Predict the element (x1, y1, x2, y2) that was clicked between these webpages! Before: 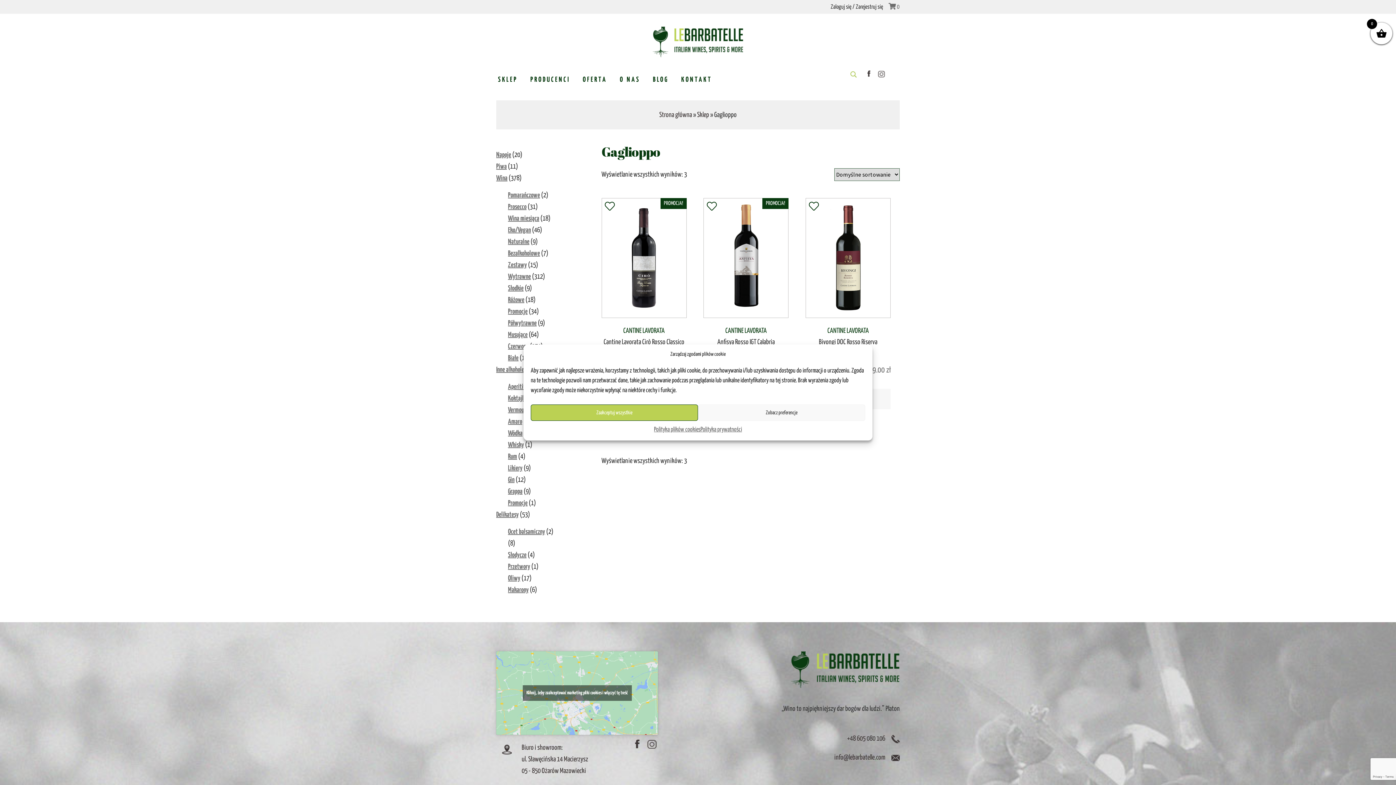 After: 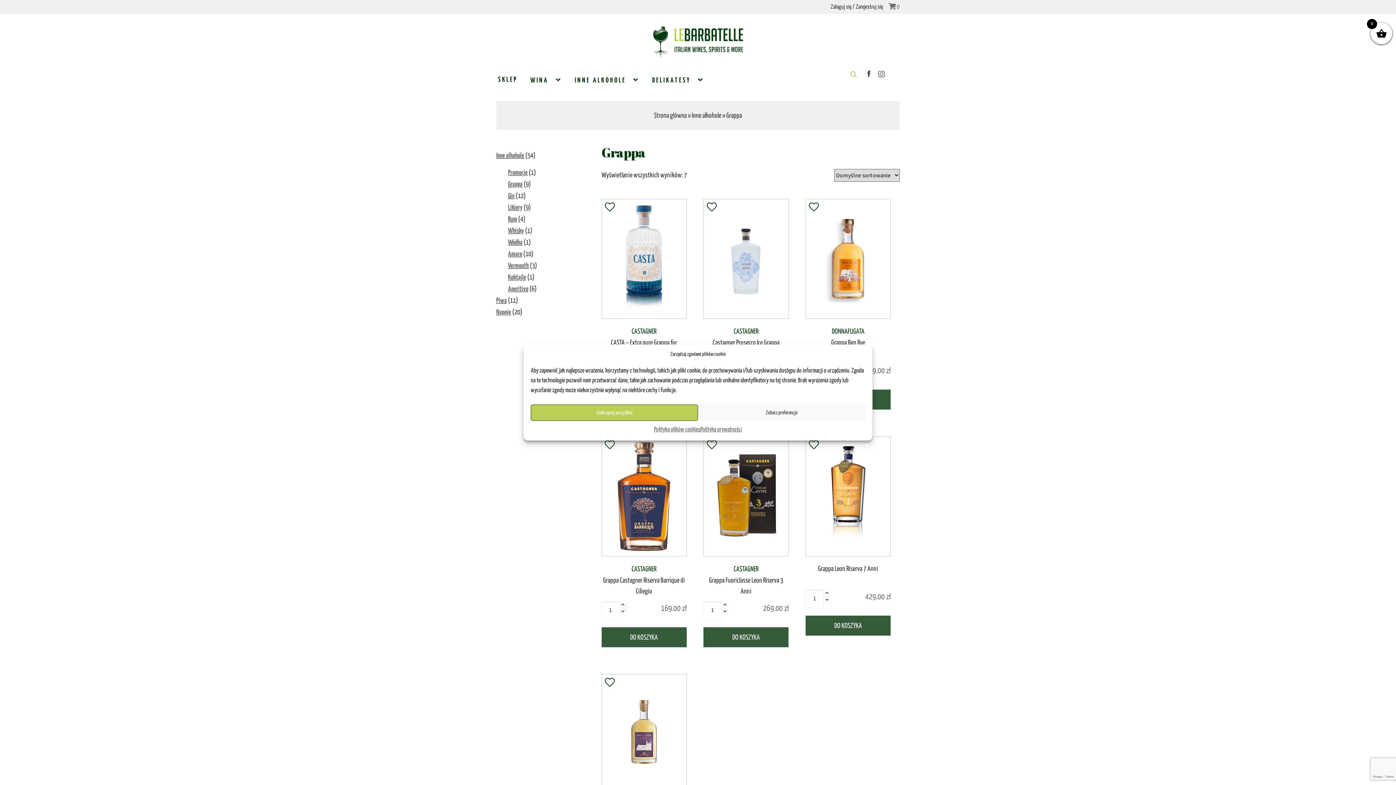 Action: bbox: (508, 488, 522, 495) label: Grappa